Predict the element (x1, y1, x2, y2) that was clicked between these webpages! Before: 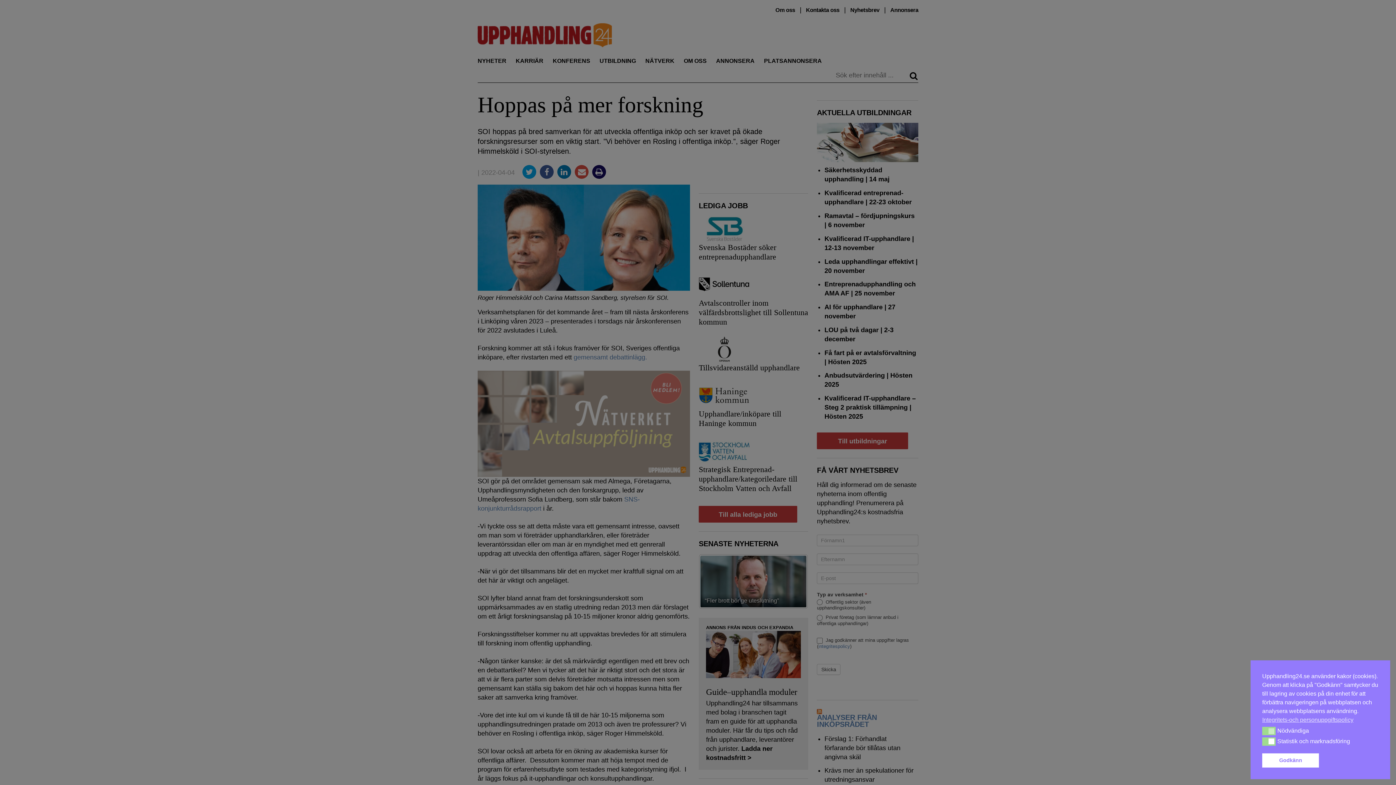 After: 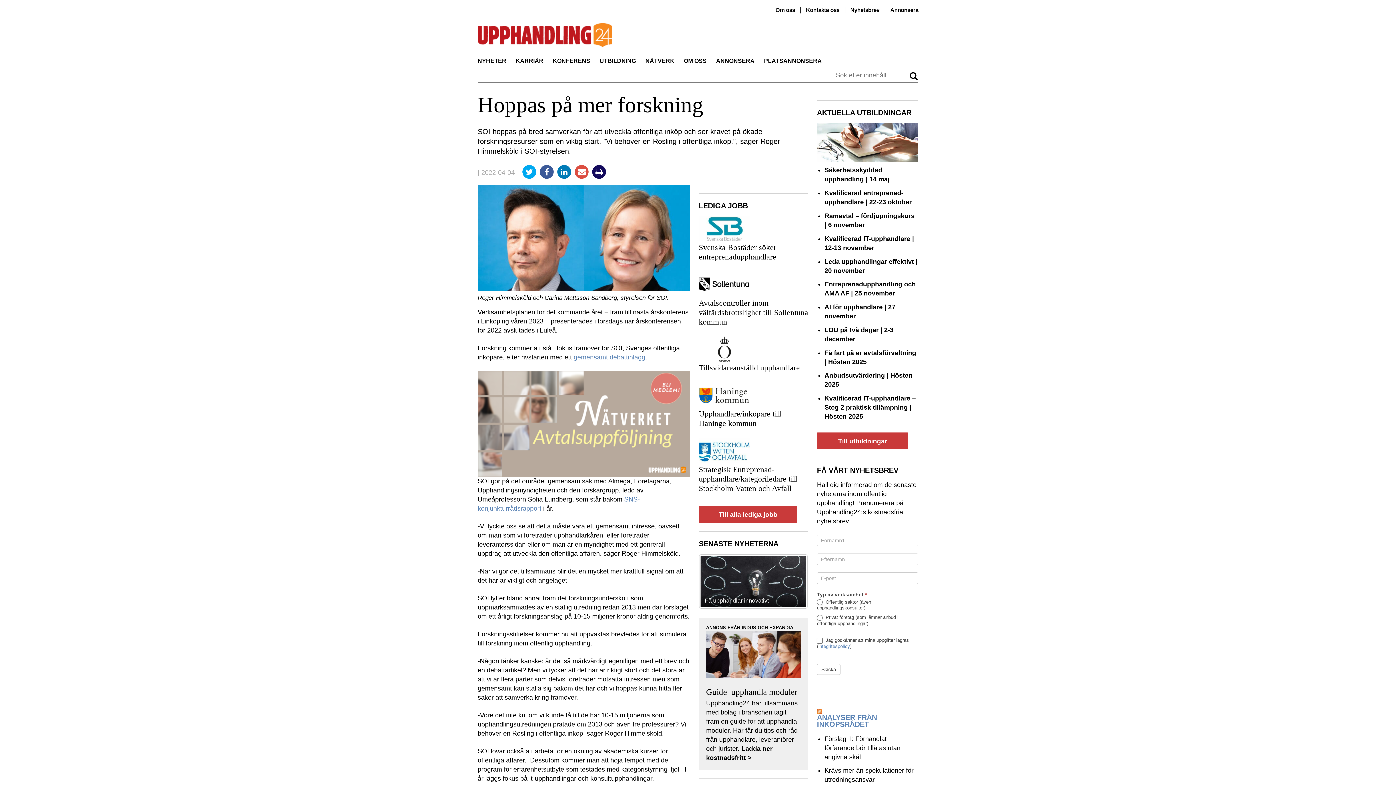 Action: bbox: (1262, 753, 1319, 768) label: Godkänn